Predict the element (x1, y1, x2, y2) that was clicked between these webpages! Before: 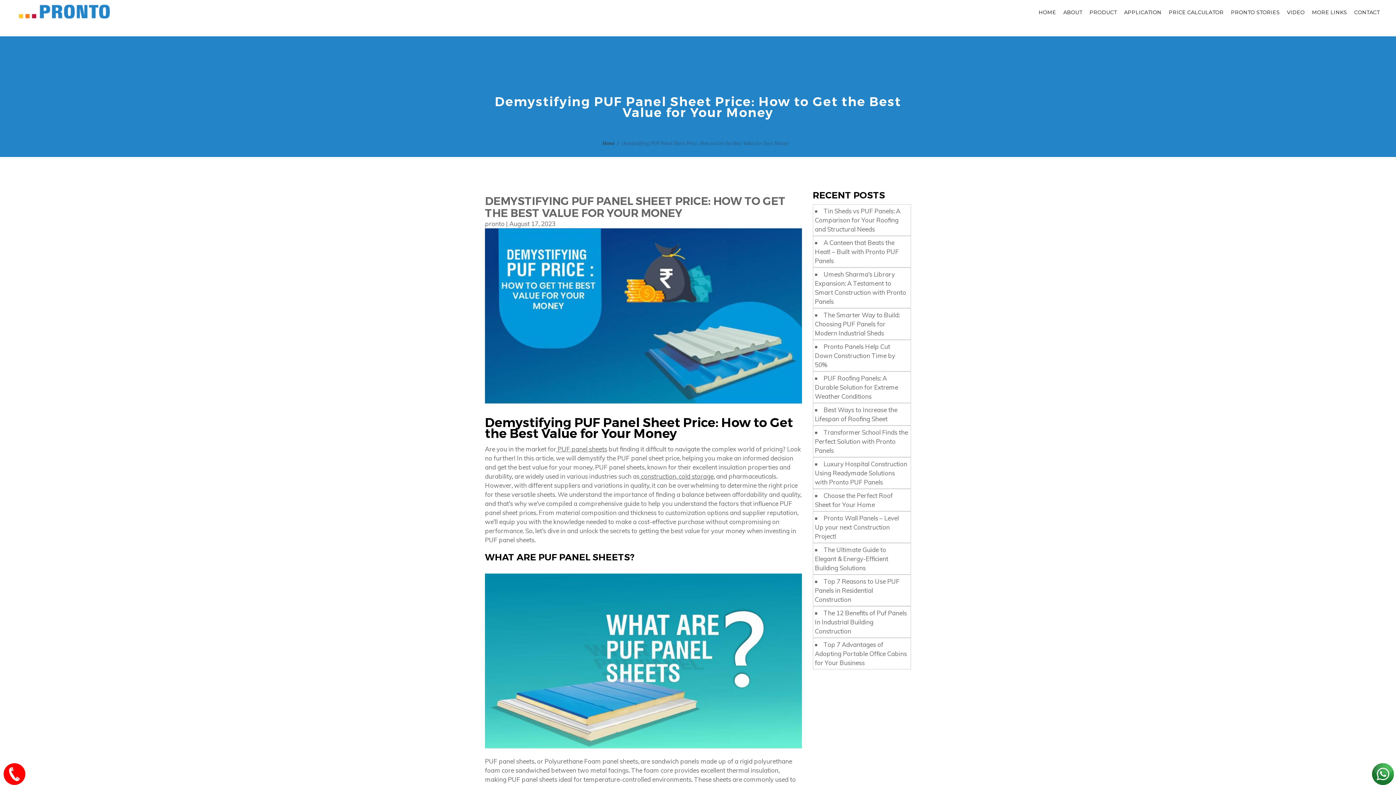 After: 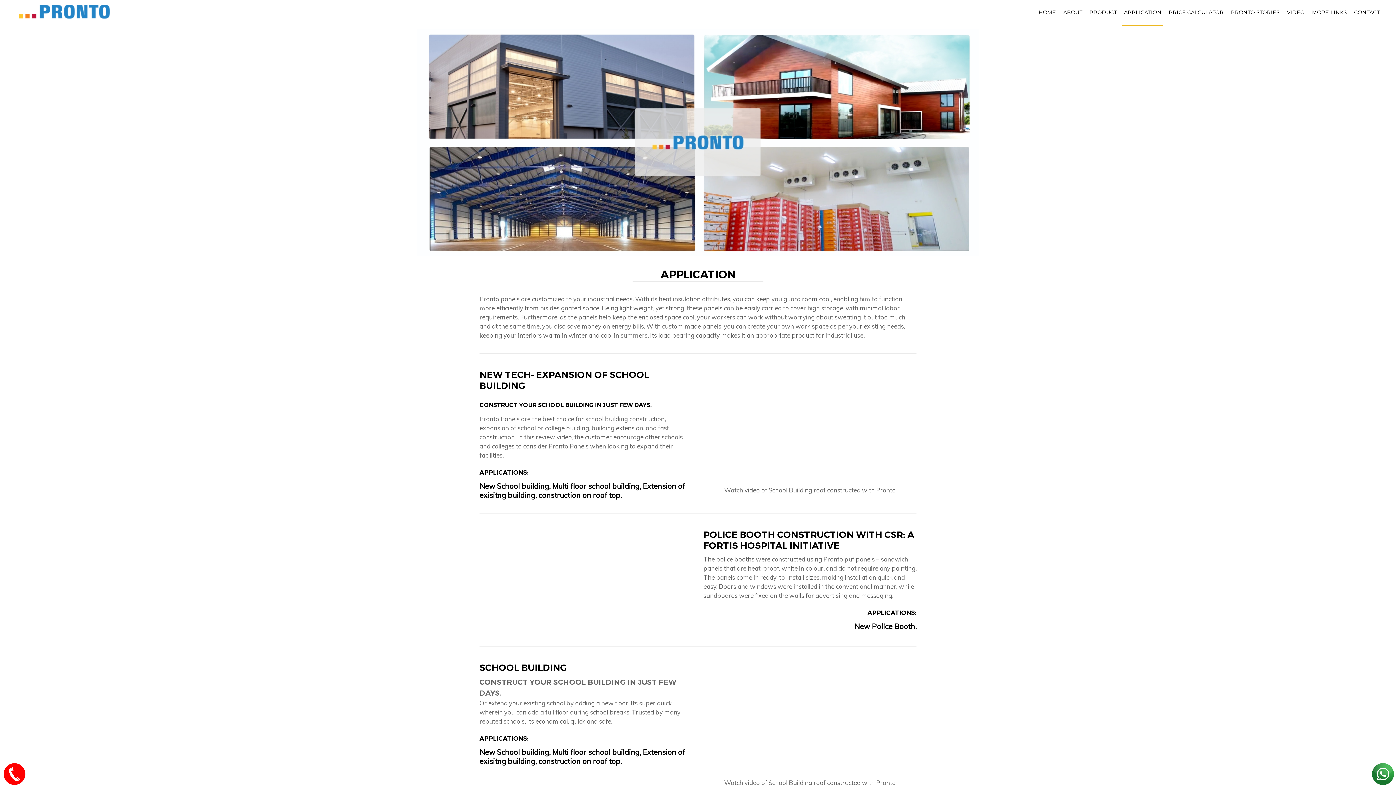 Action: label: APPLICATION bbox: (1122, 0, 1163, 25)